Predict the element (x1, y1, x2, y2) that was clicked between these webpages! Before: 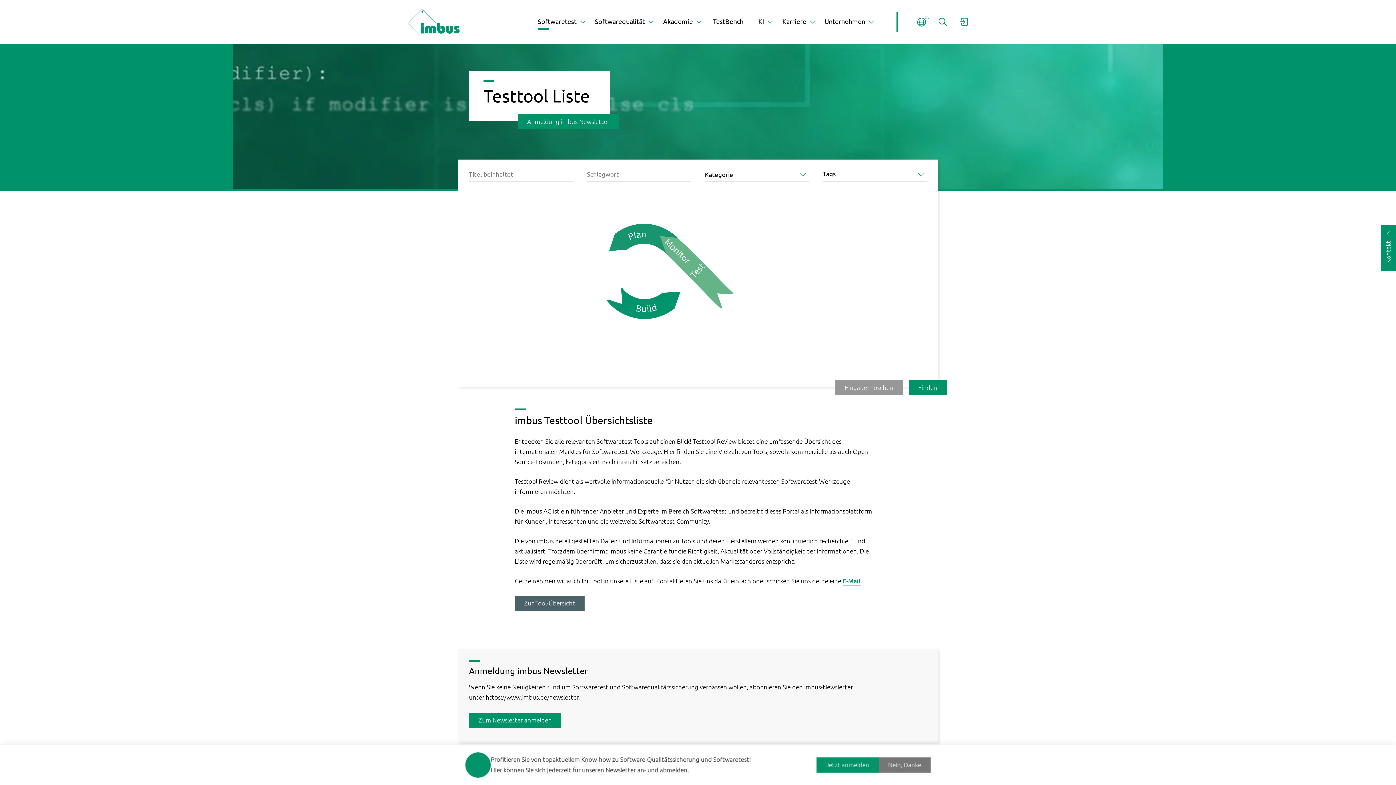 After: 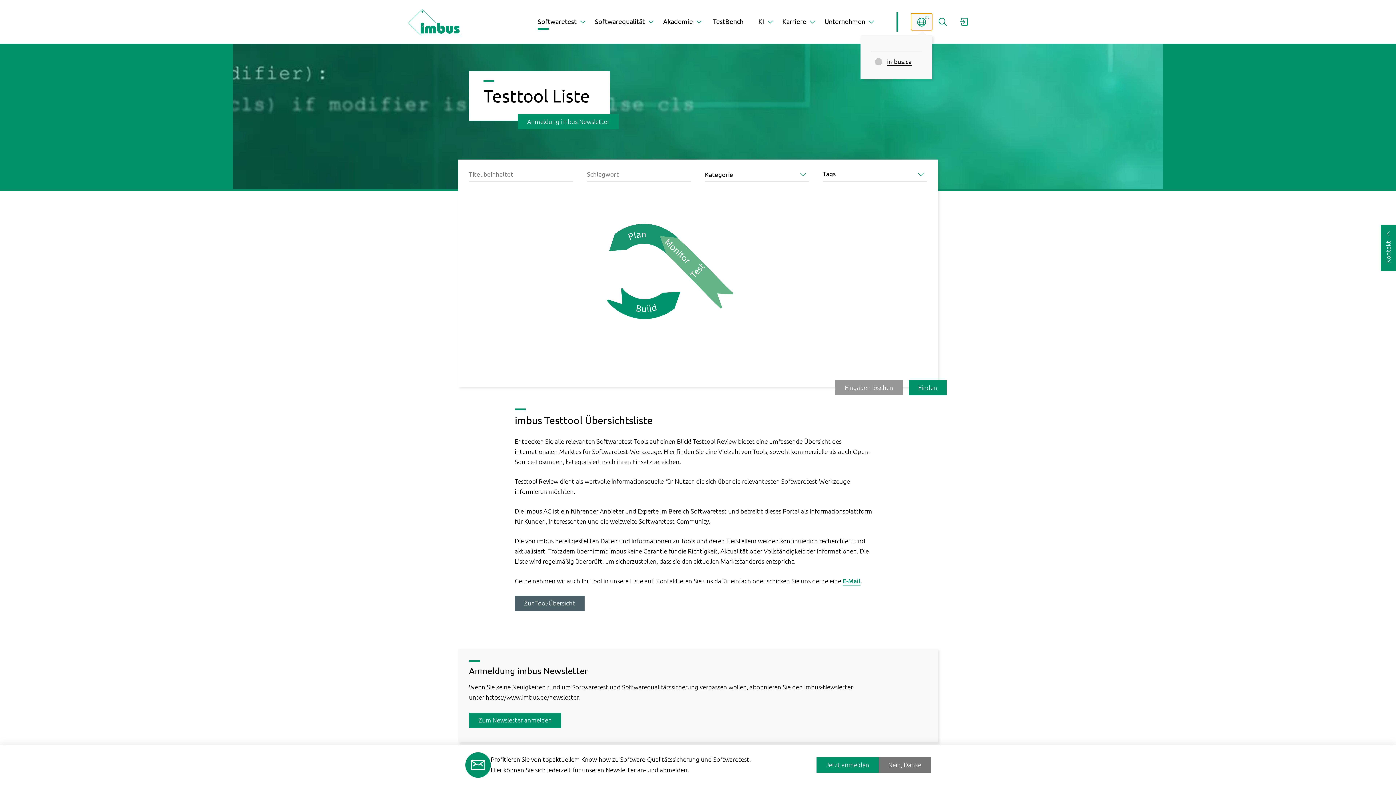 Action: bbox: (911, 13, 932, 30) label: Sprachauswahl
DE